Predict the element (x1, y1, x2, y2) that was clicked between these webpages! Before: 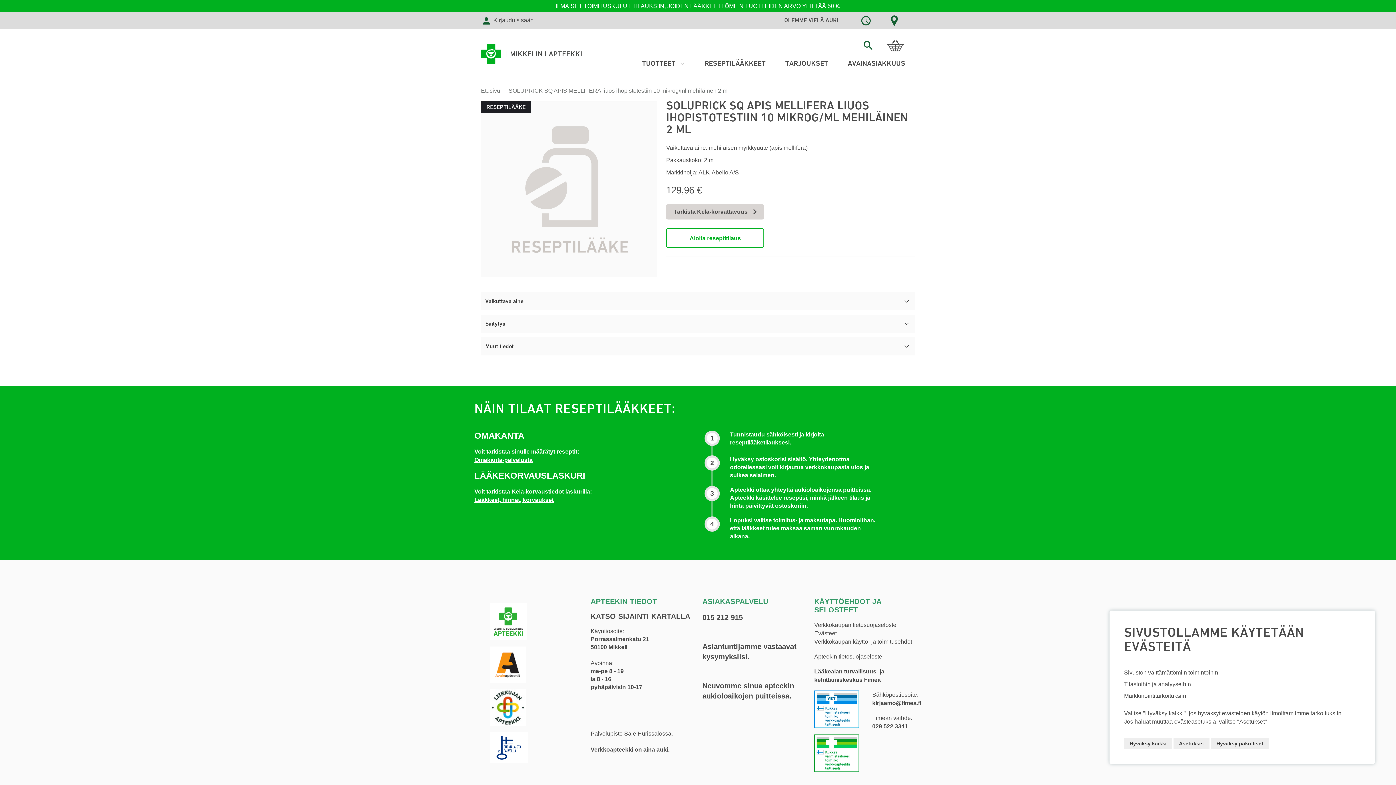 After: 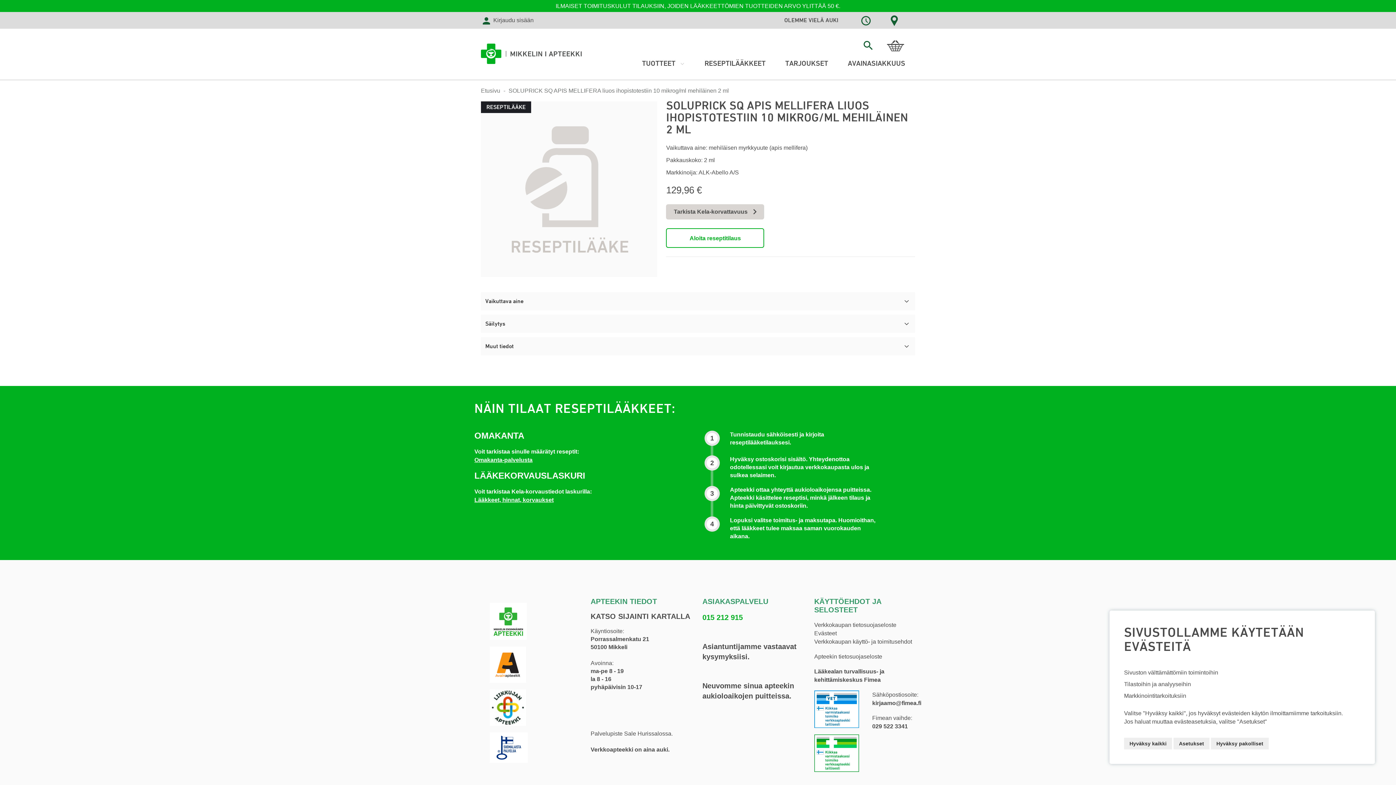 Action: bbox: (702, 613, 743, 621) label: 015 212 915